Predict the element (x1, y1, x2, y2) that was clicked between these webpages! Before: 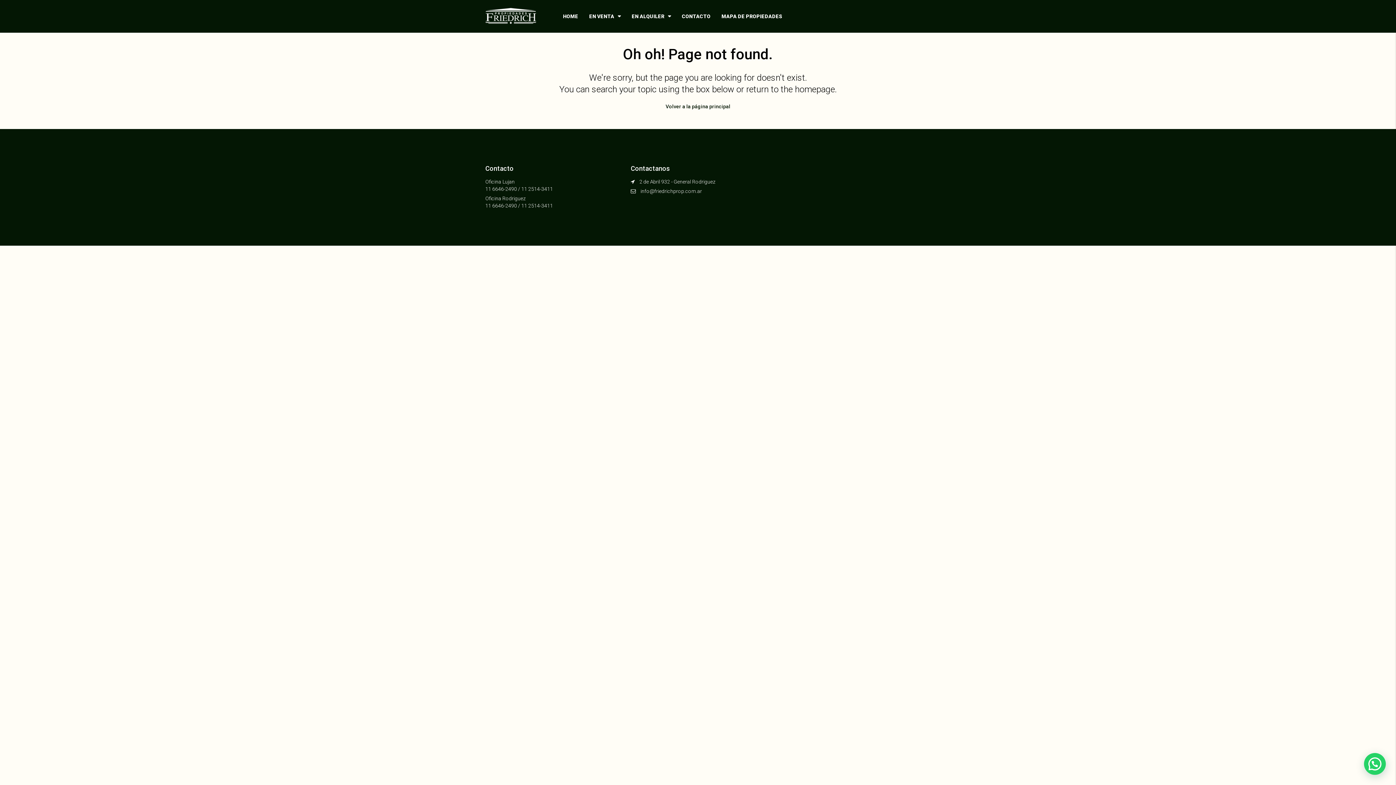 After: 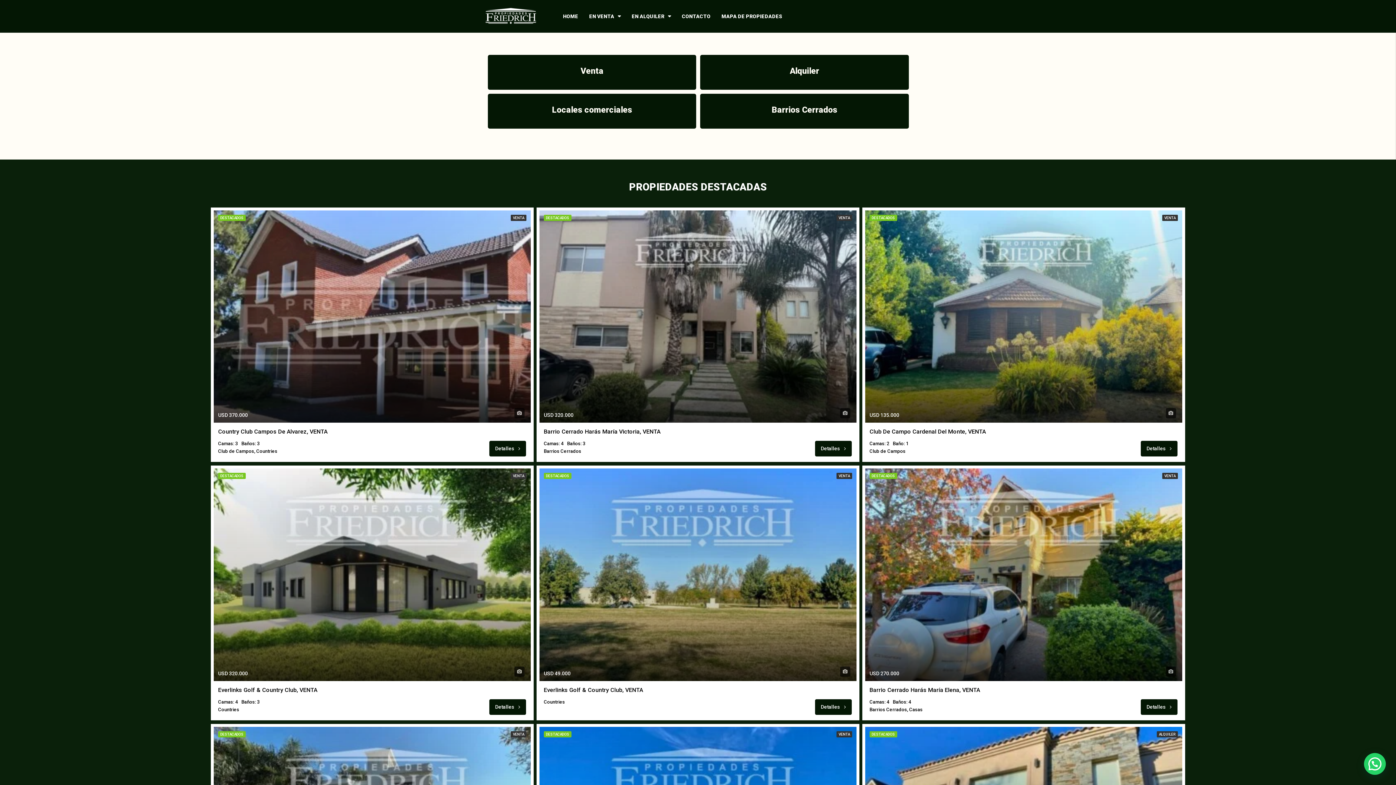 Action: label: HOME bbox: (557, 0, 583, 32)